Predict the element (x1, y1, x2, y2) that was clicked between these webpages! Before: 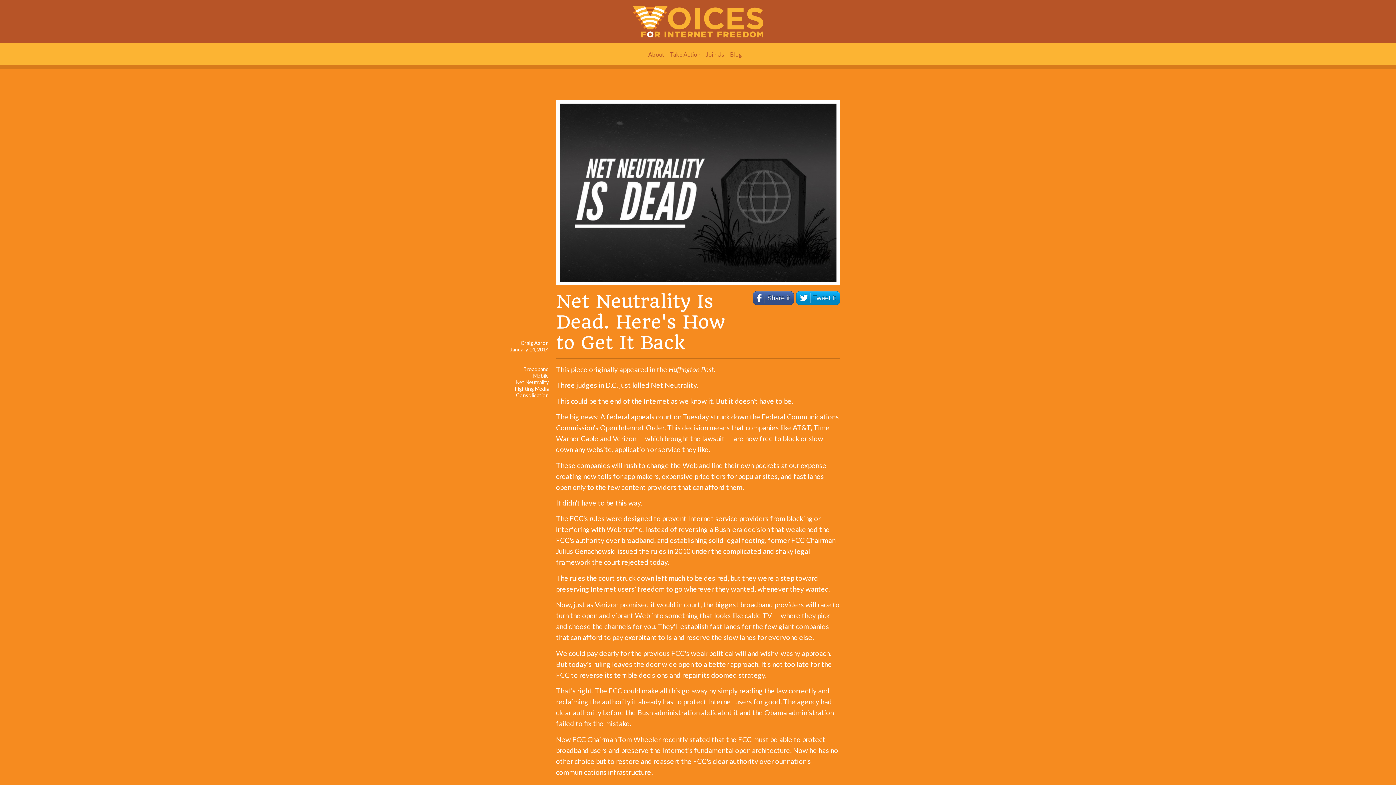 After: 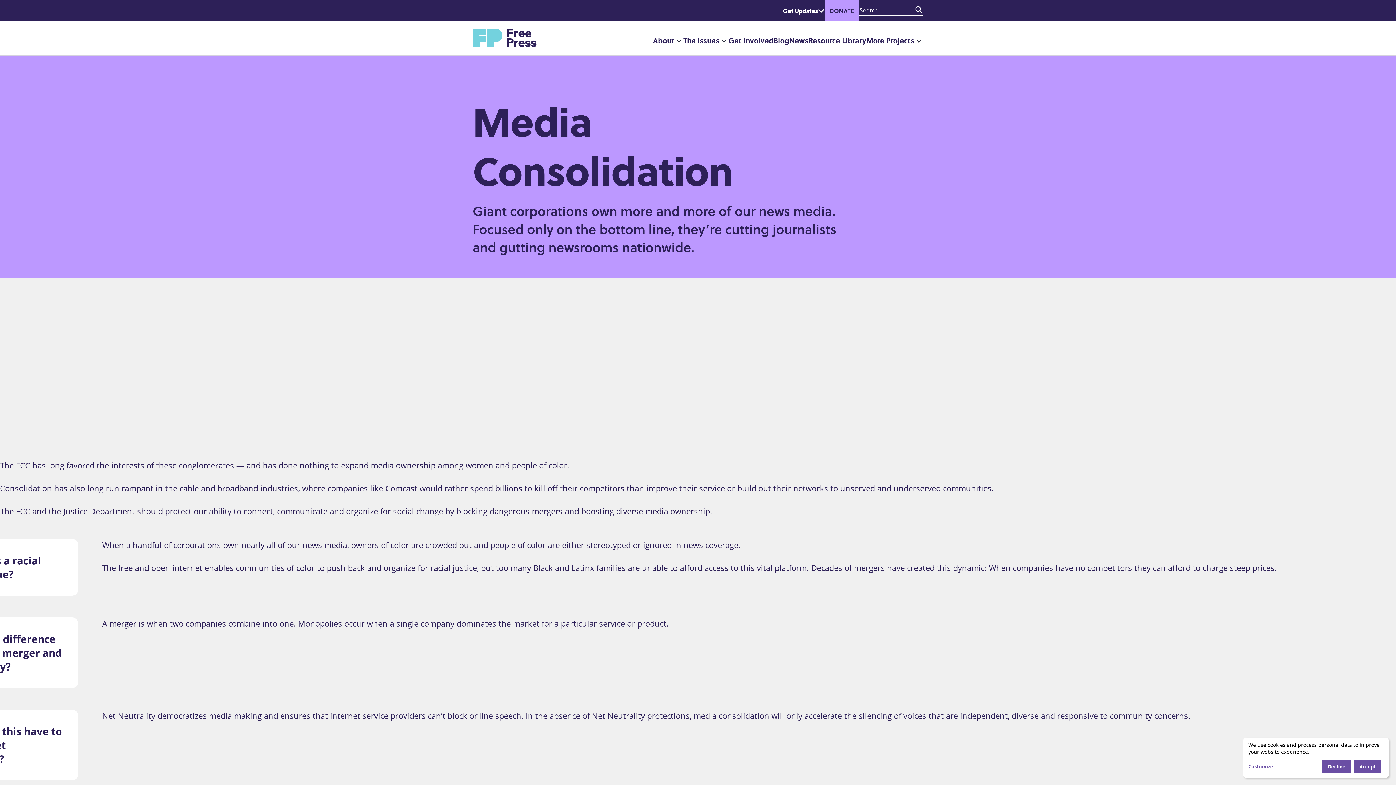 Action: label: Fighting Media Consolidation bbox: (515, 385, 548, 398)